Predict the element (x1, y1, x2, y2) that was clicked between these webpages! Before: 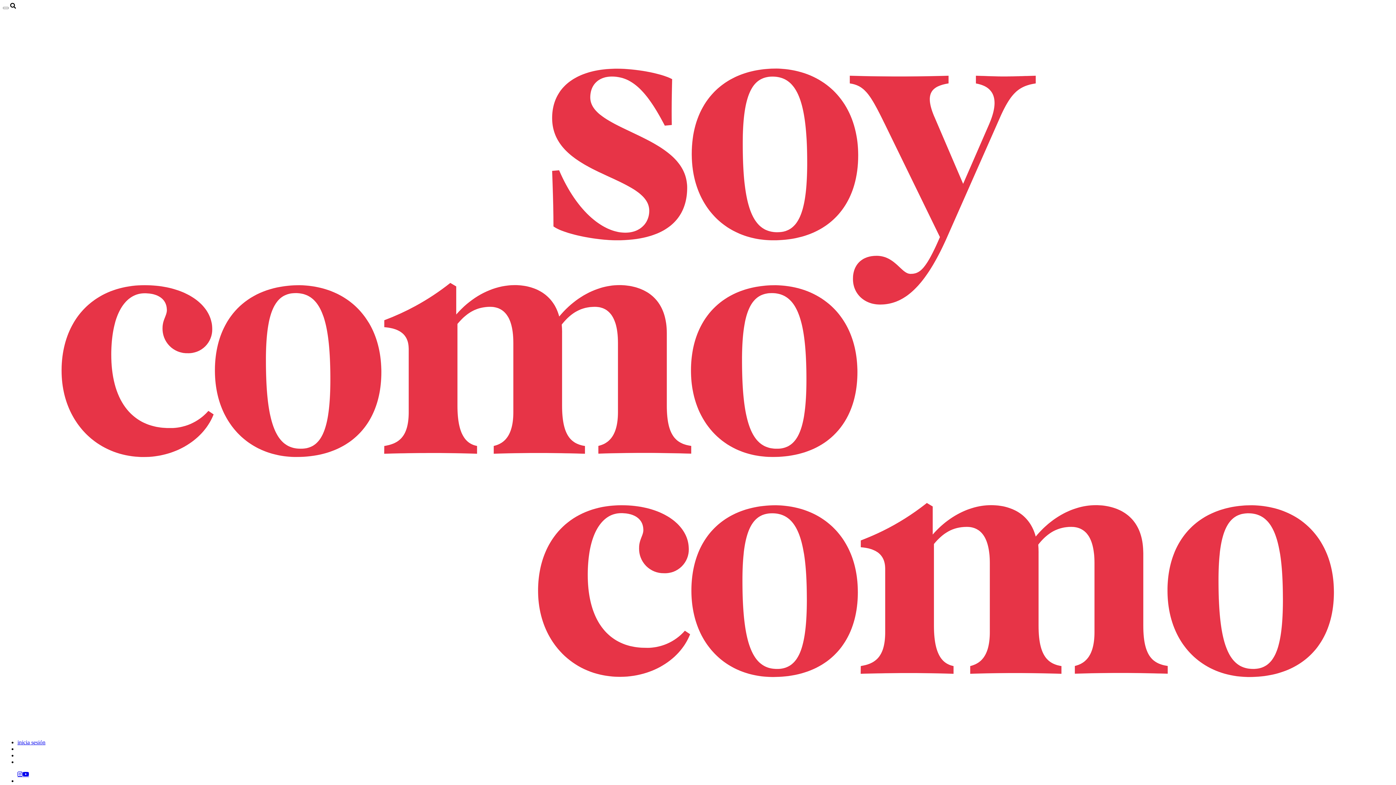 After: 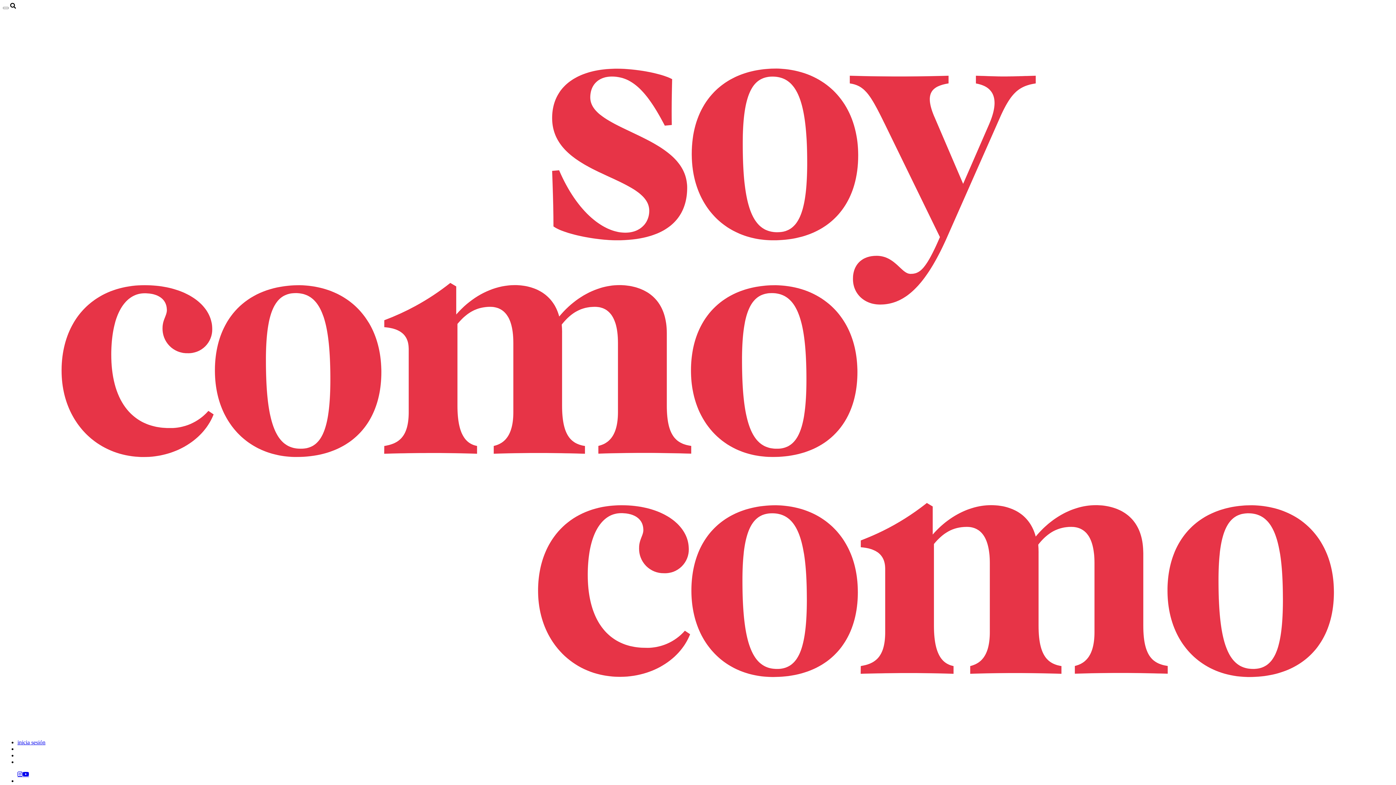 Action: bbox: (22, 771, 29, 777)